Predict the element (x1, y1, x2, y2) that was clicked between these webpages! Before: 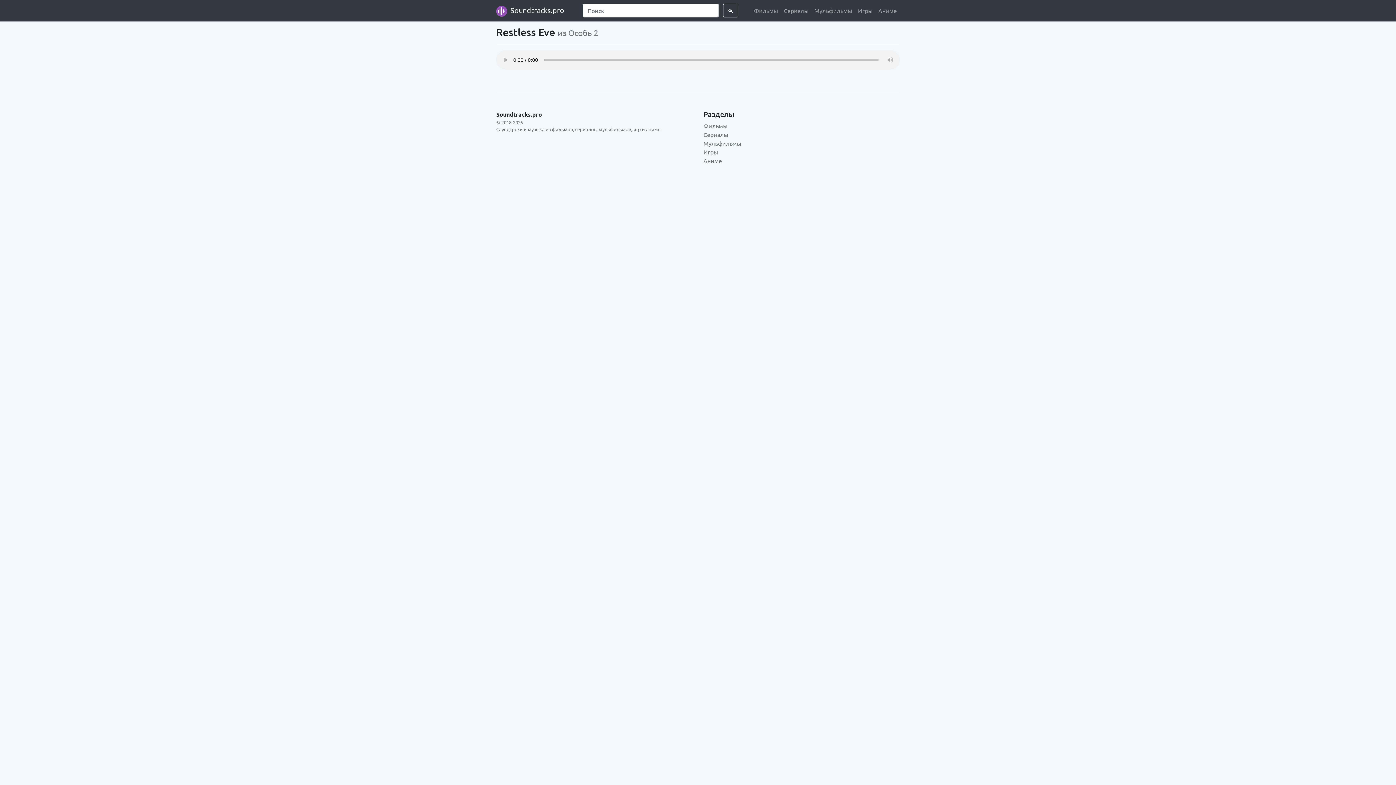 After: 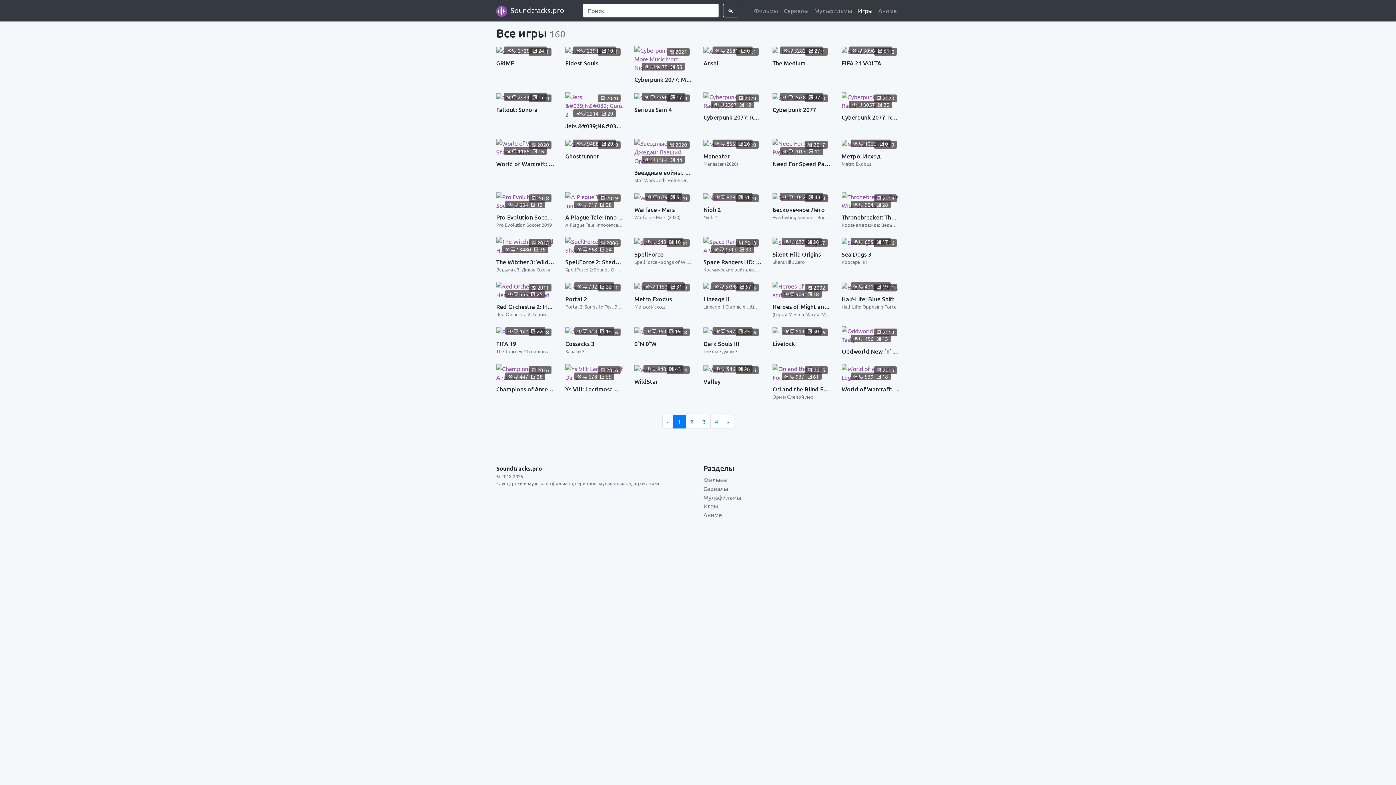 Action: bbox: (855, 3, 875, 17) label: Игры